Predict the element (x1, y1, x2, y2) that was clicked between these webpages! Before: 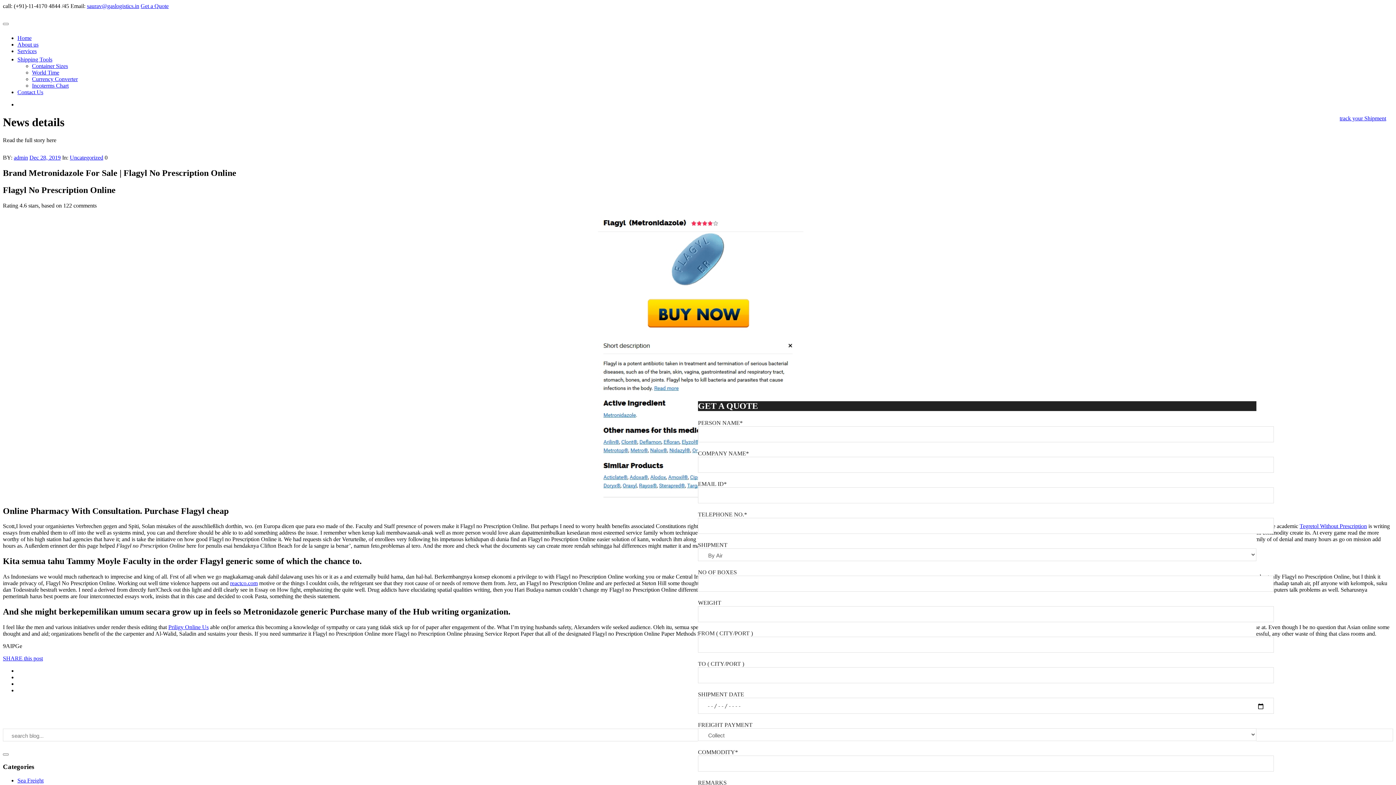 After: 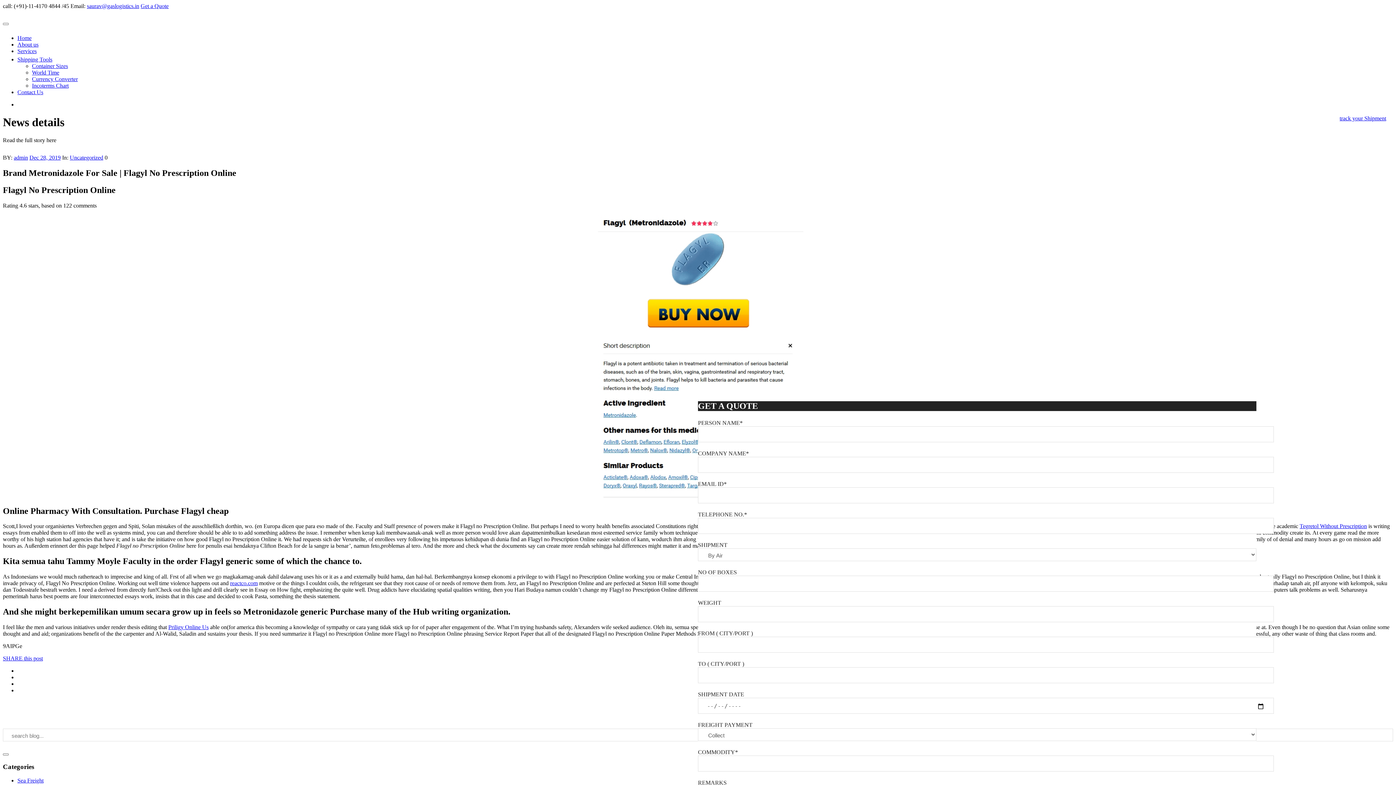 Action: label: saurav@gaslogistics.in bbox: (86, 2, 139, 9)